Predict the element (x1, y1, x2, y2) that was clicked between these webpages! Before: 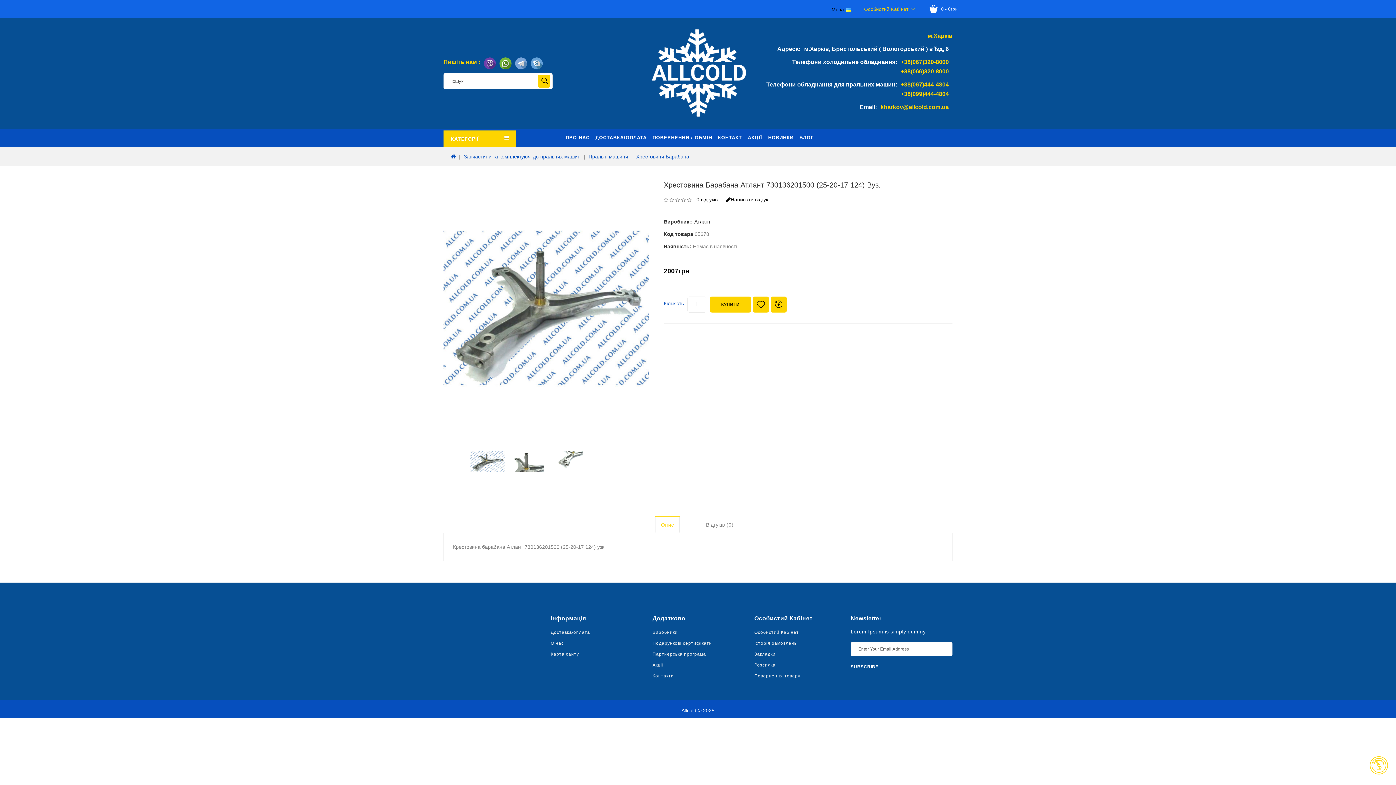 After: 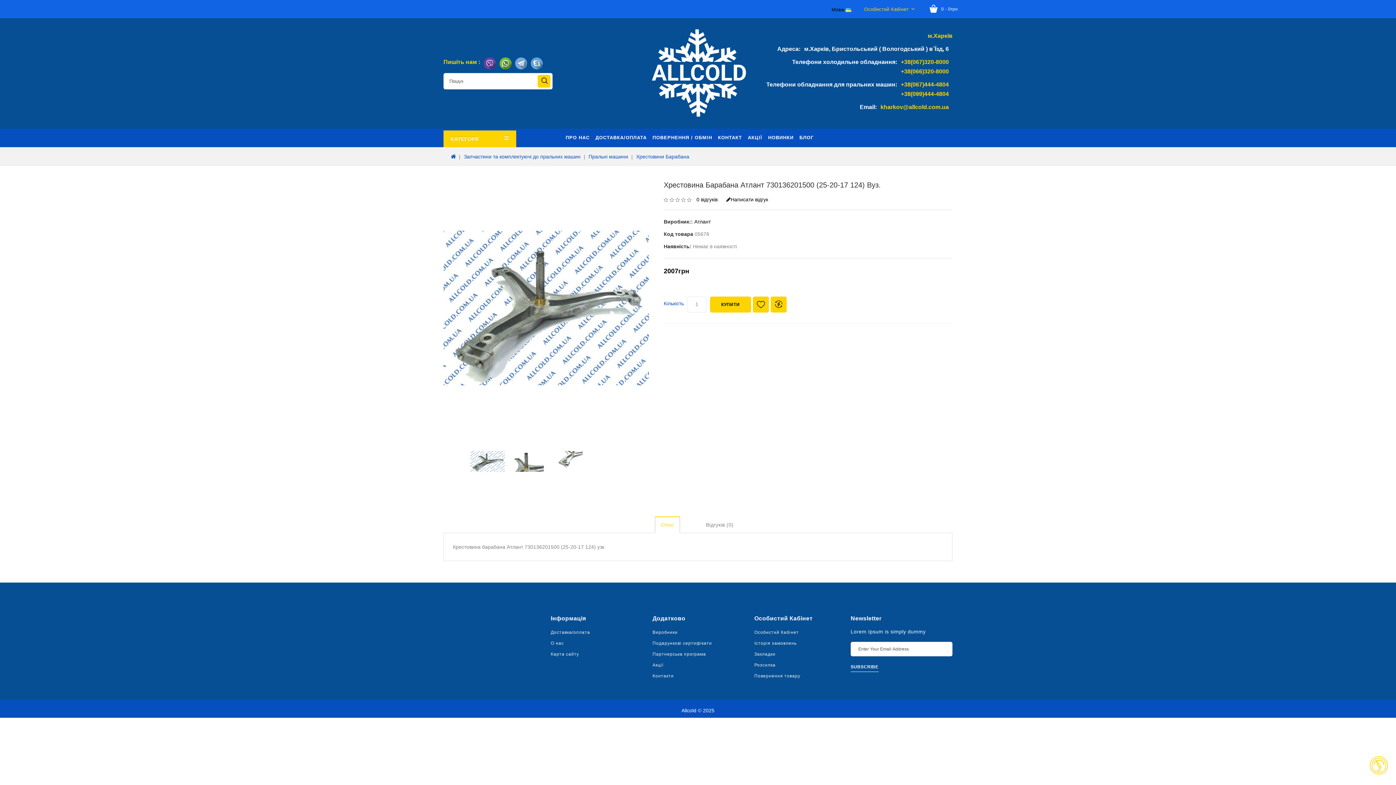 Action: bbox: (1365, 754, 1392, 781) label: TOP